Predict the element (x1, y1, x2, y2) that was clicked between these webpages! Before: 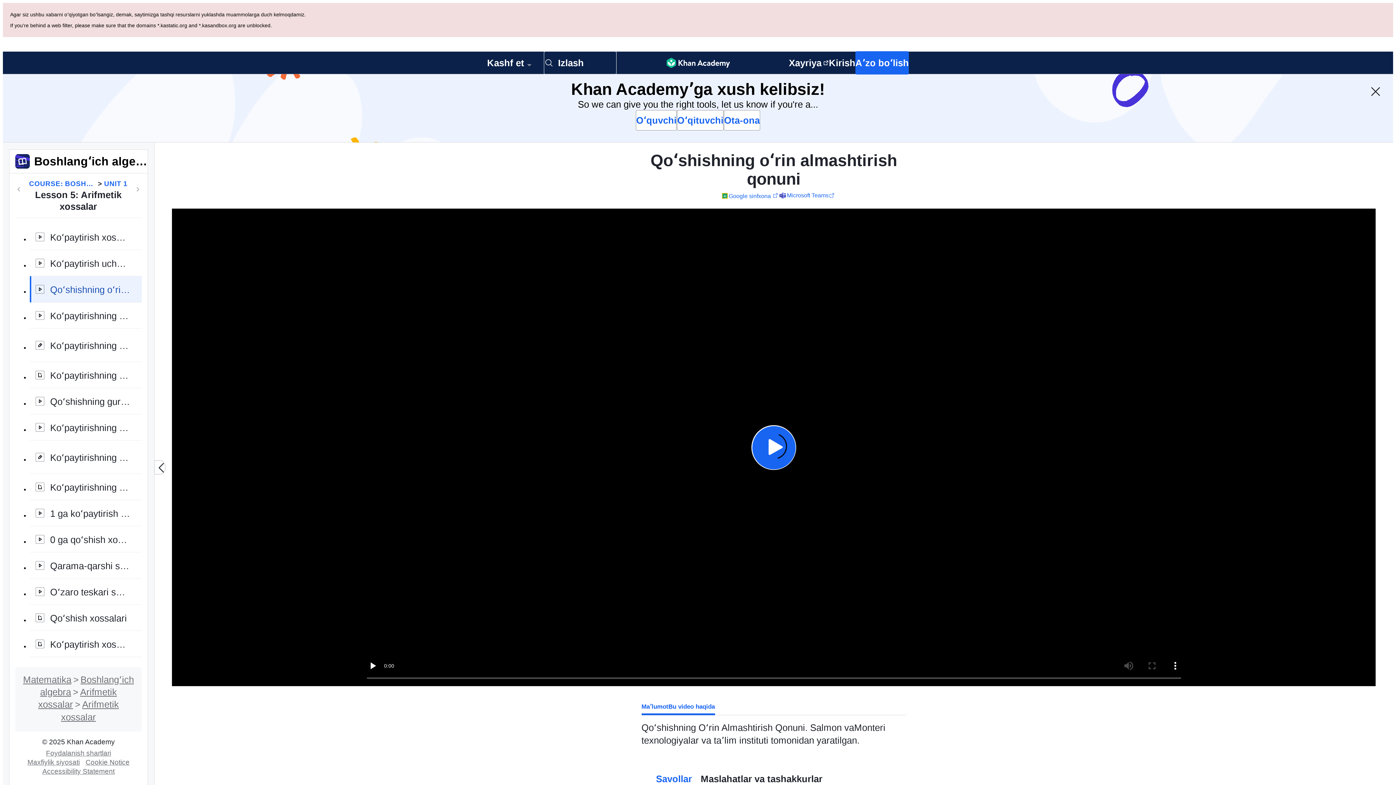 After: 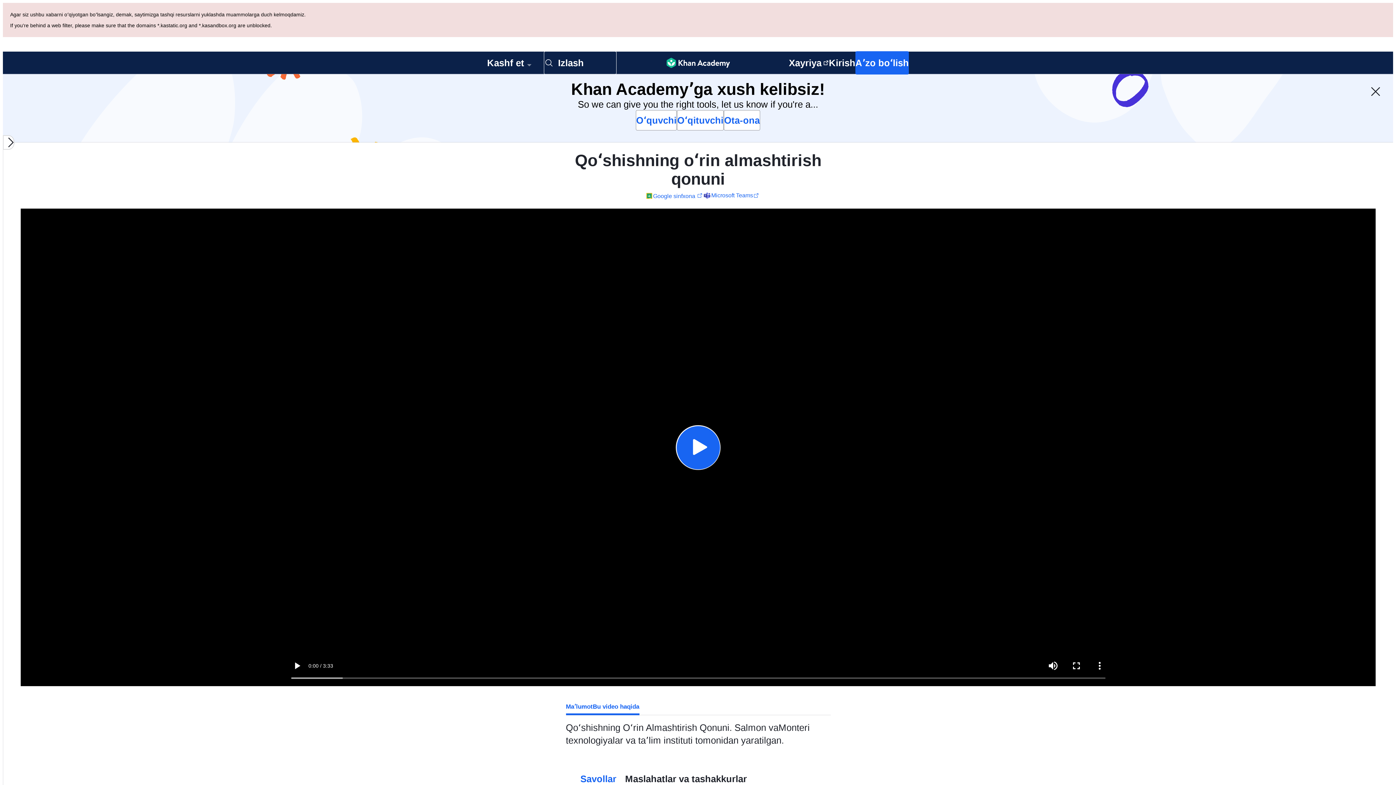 Action: bbox: (154, 392, 165, 406) label: Close content list